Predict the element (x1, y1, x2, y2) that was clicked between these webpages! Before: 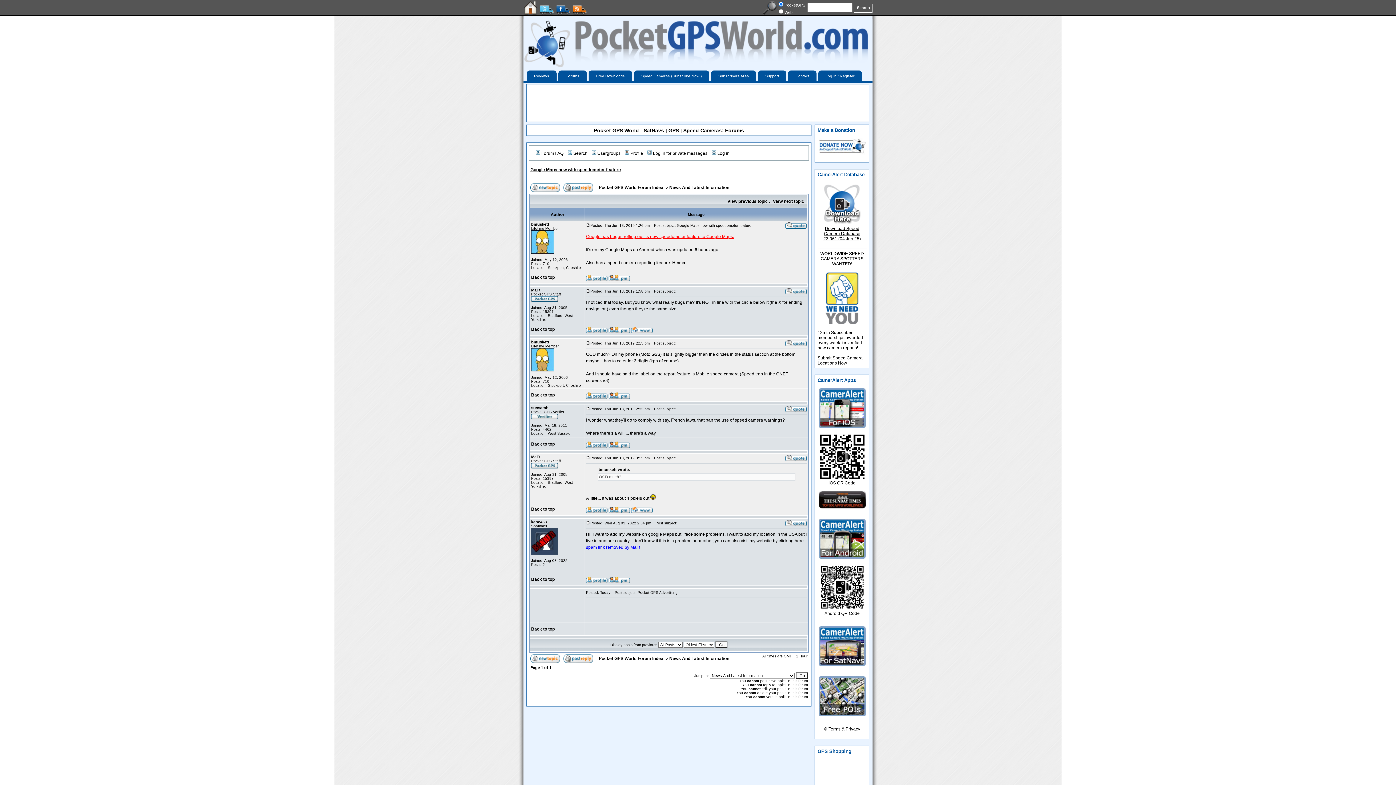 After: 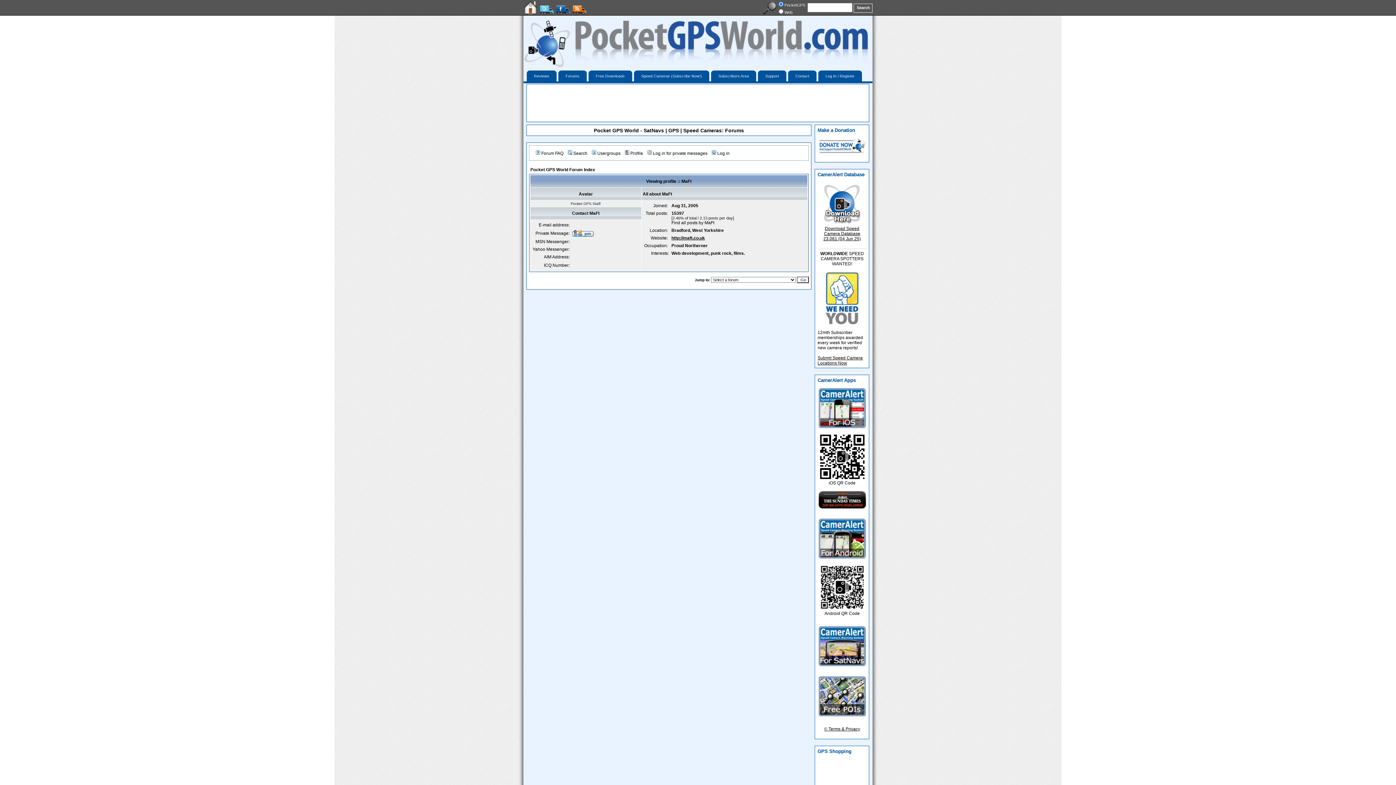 Action: bbox: (586, 509, 607, 514)